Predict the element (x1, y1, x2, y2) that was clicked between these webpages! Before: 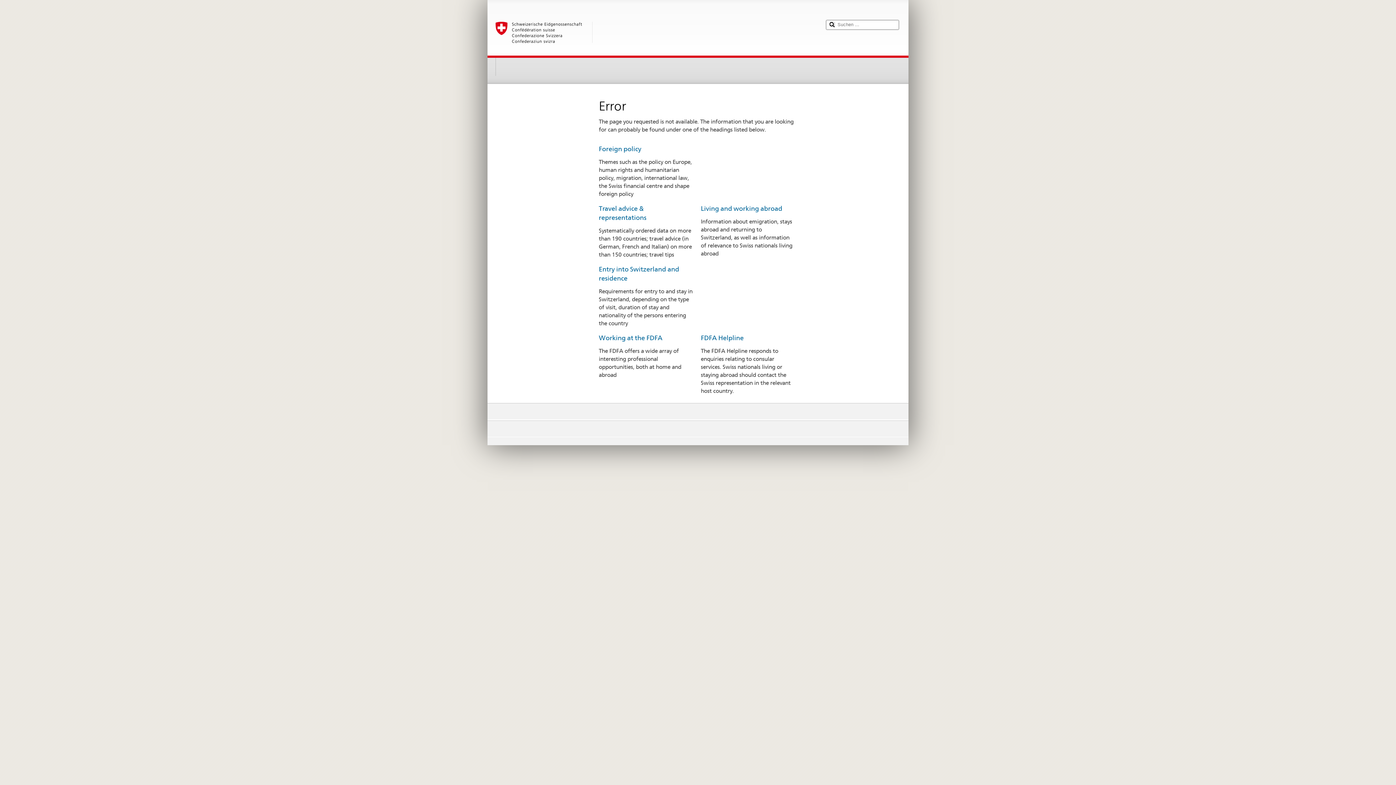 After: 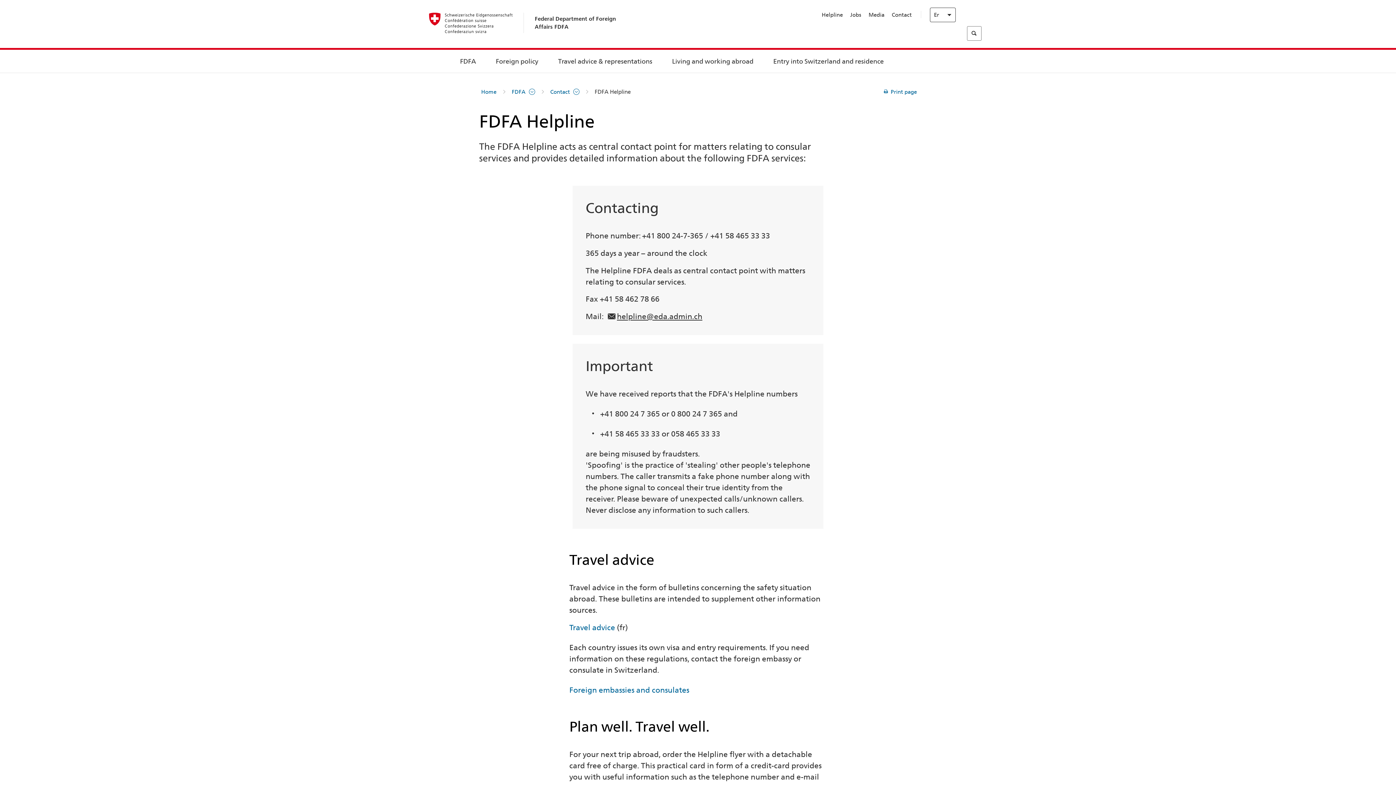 Action: bbox: (701, 334, 743, 341) label: FDFA Helpline